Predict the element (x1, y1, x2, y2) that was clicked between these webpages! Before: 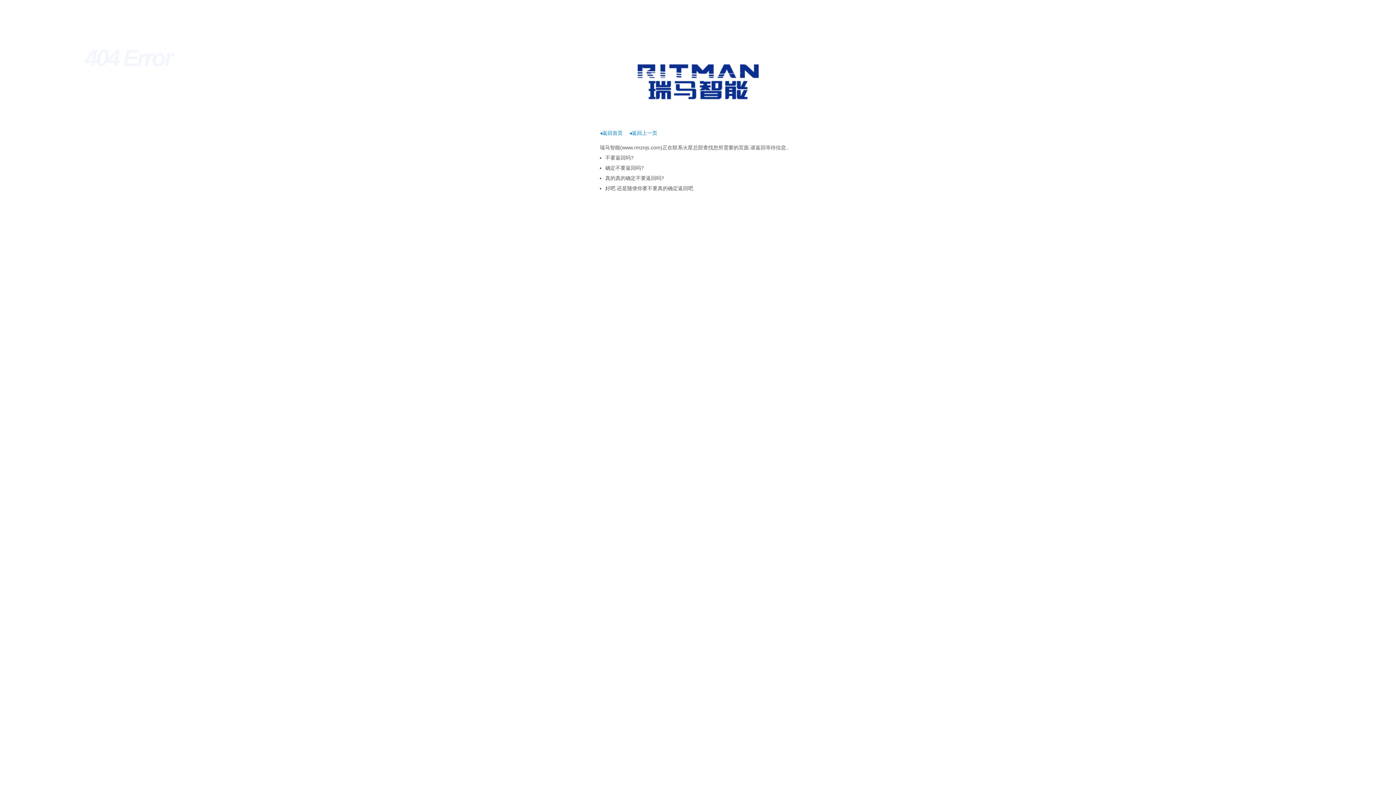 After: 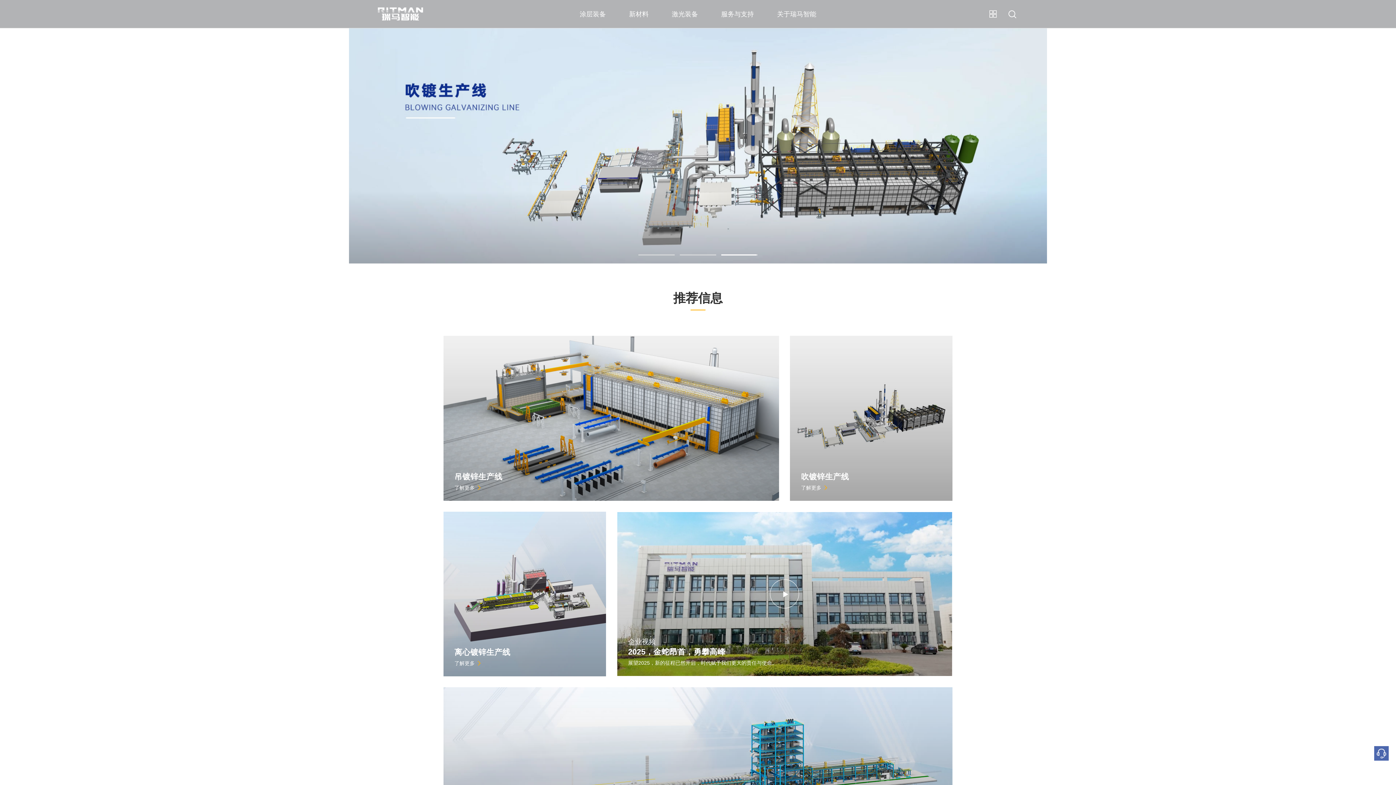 Action: label: ◂返回首页 bbox: (600, 130, 622, 136)